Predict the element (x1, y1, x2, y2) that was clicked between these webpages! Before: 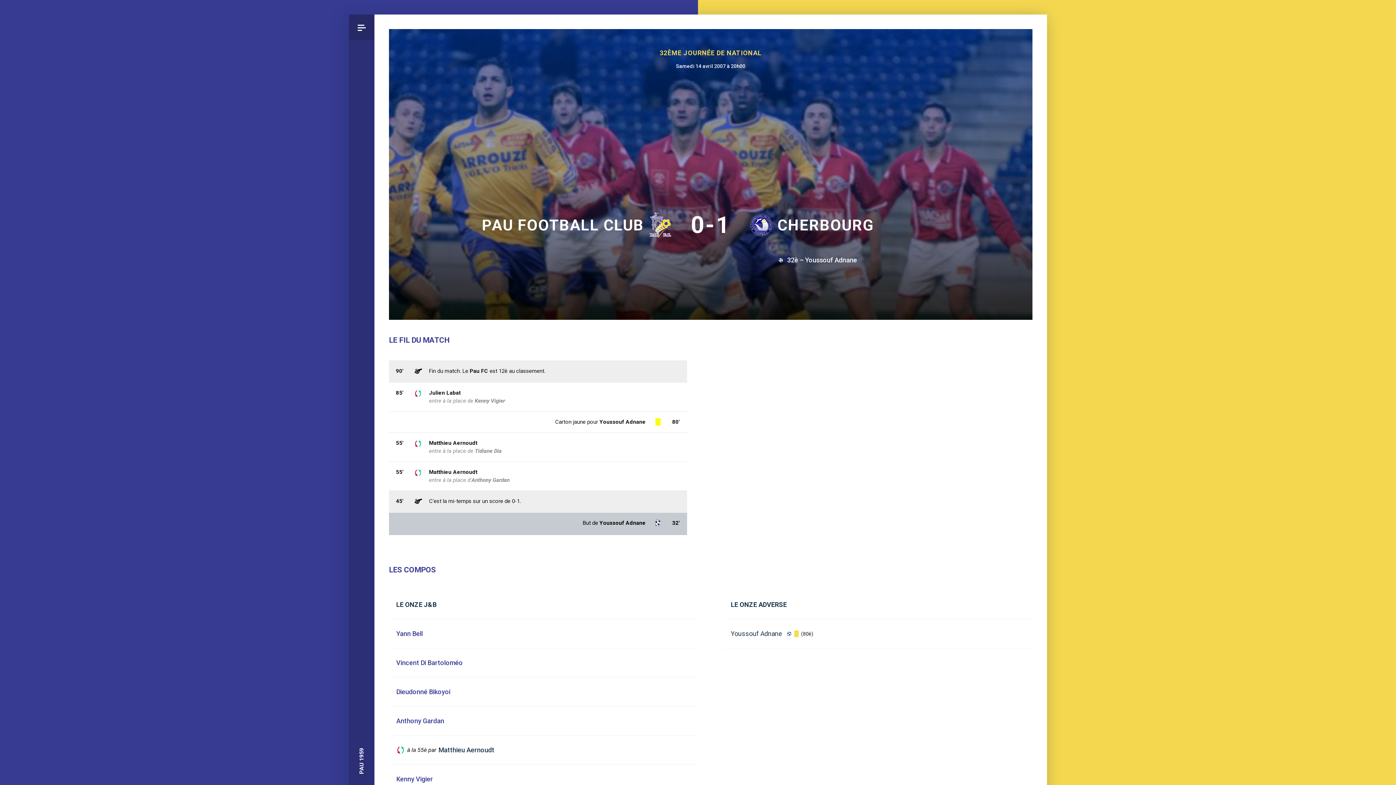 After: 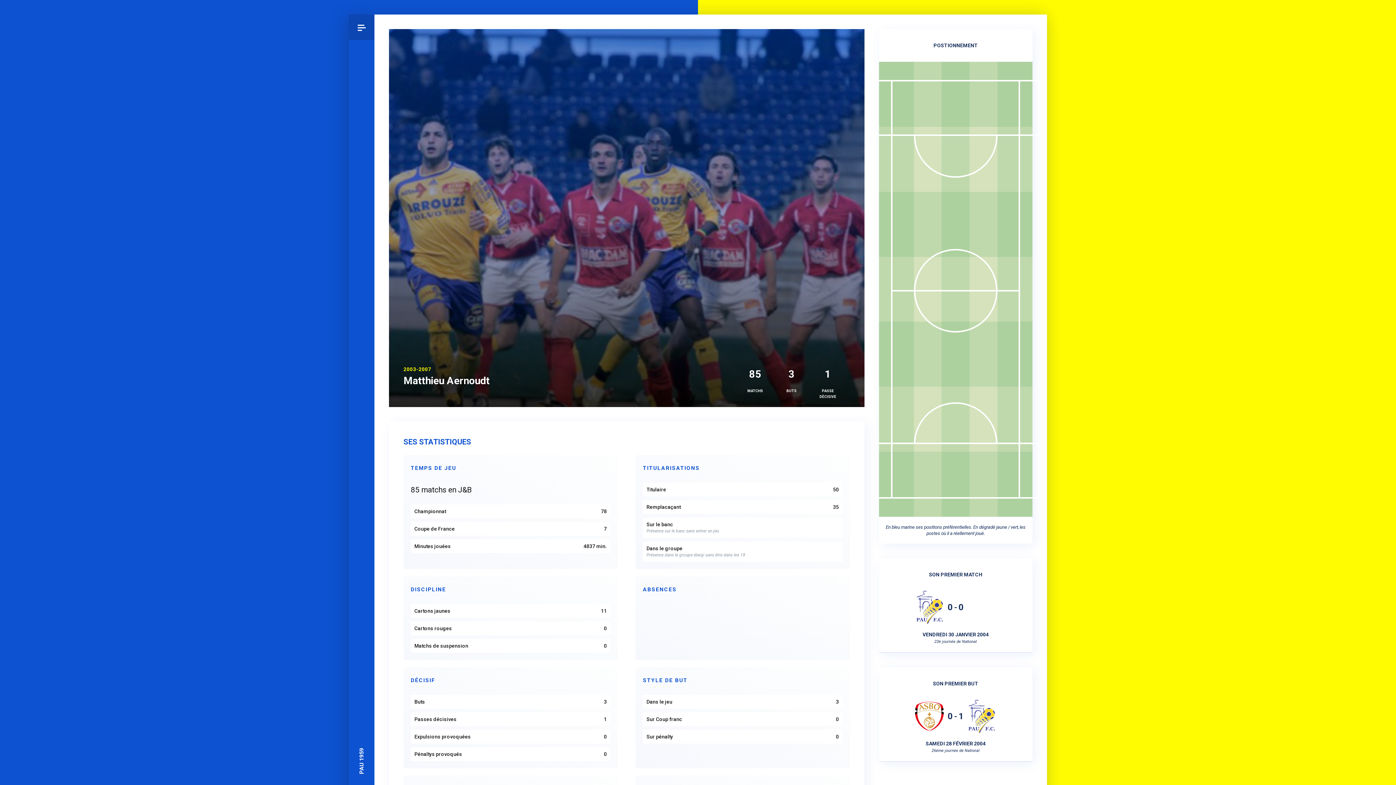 Action: bbox: (438, 736, 498, 764) label: Matthieu Aernoudt